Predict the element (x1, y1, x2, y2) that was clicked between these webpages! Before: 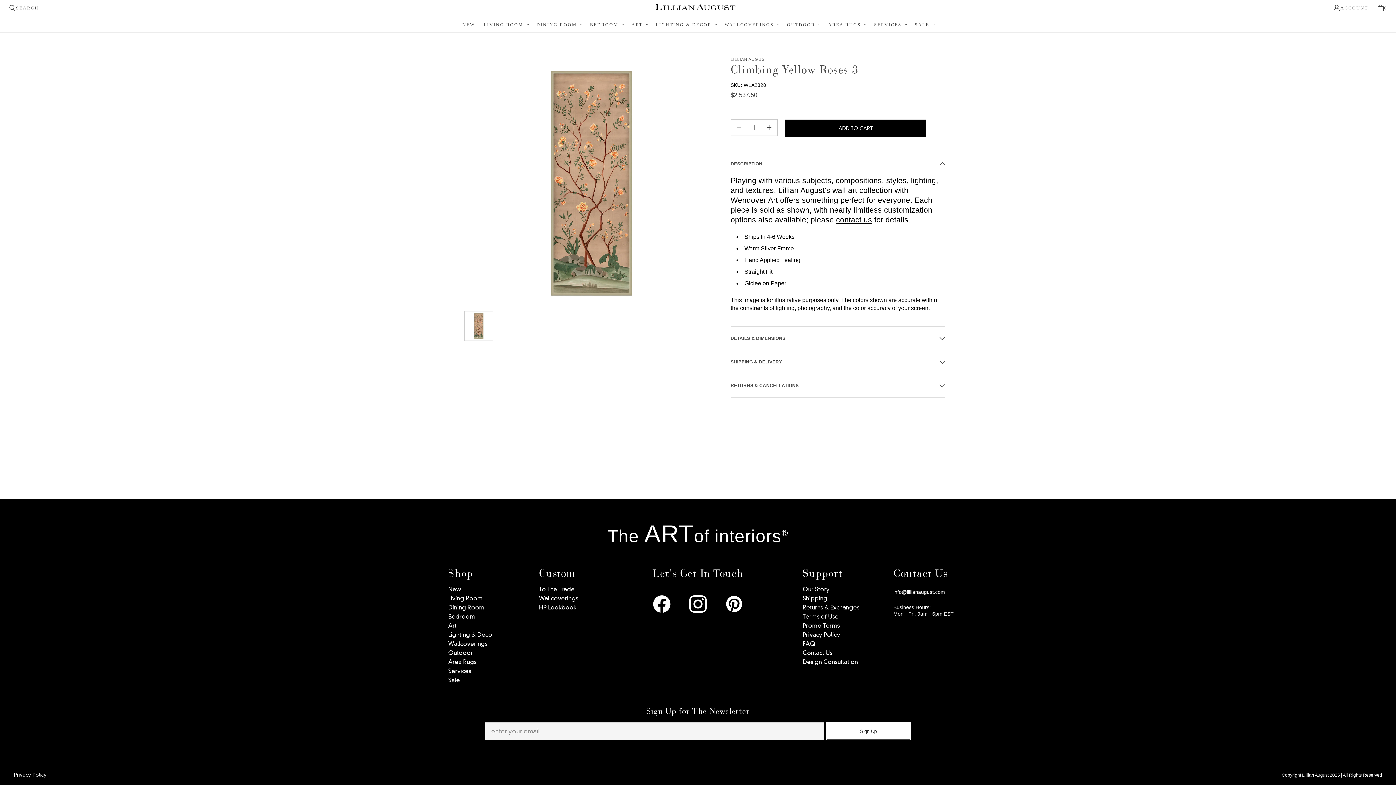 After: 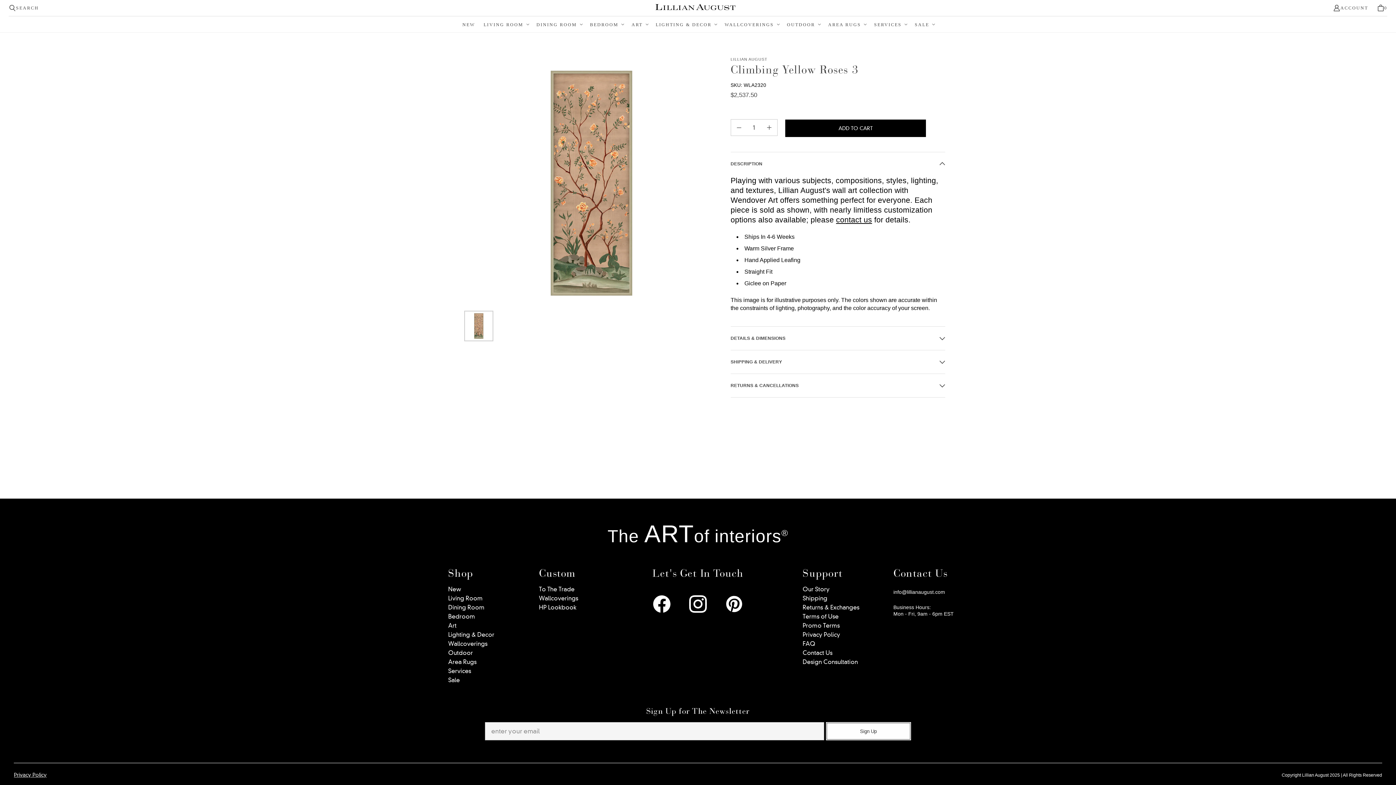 Action: label: Lillian August on Instagram bbox: (680, 586, 716, 622)